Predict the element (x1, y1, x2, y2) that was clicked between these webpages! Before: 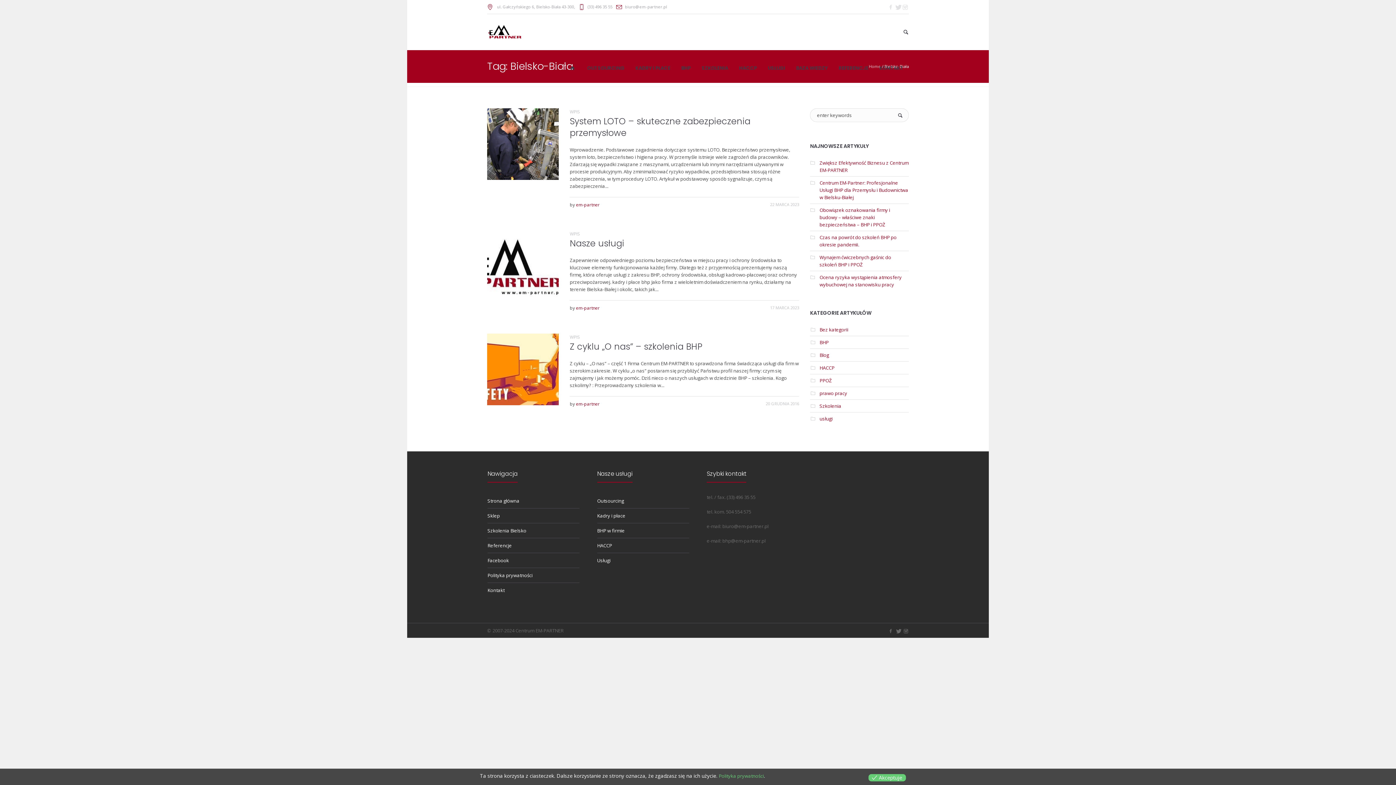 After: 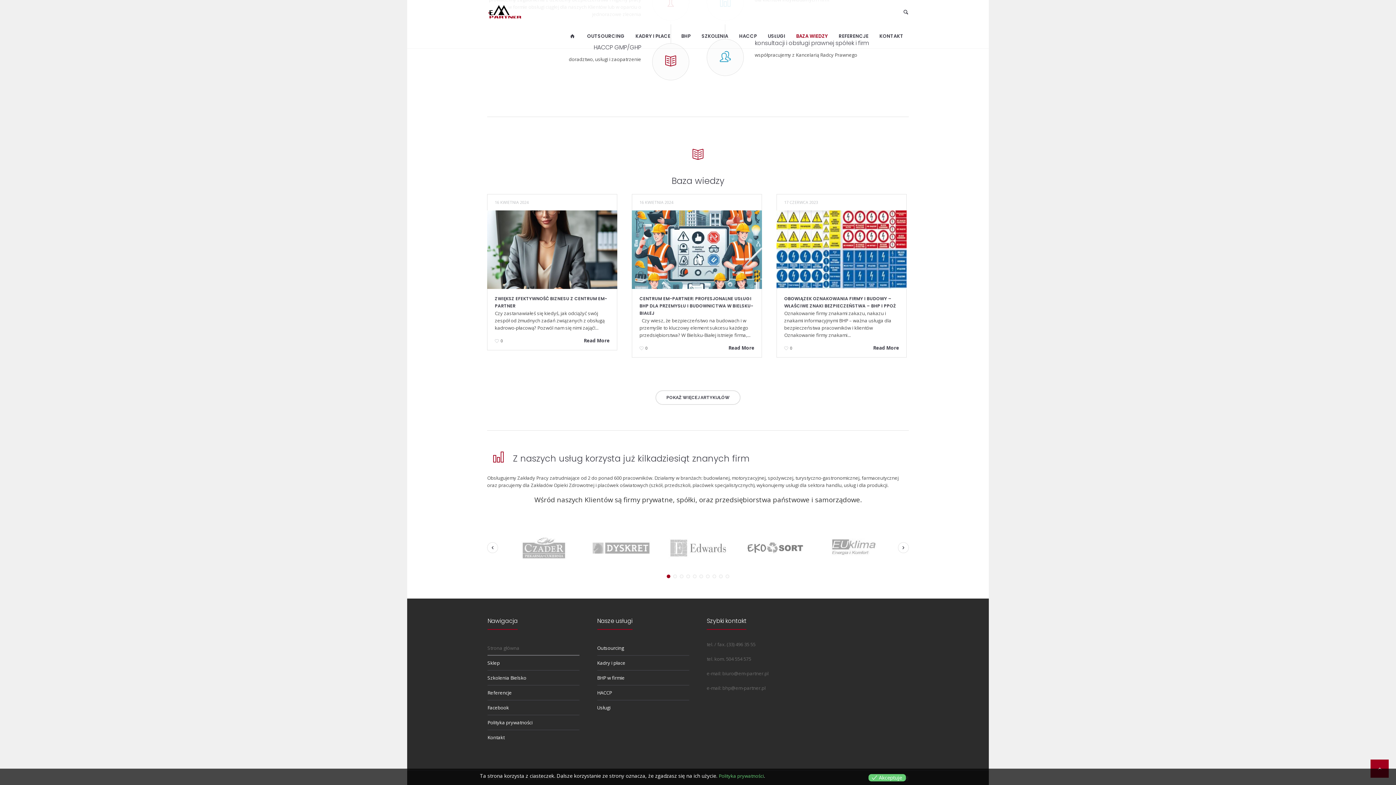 Action: bbox: (790, 50, 833, 86) label: BAZA WIEDZY